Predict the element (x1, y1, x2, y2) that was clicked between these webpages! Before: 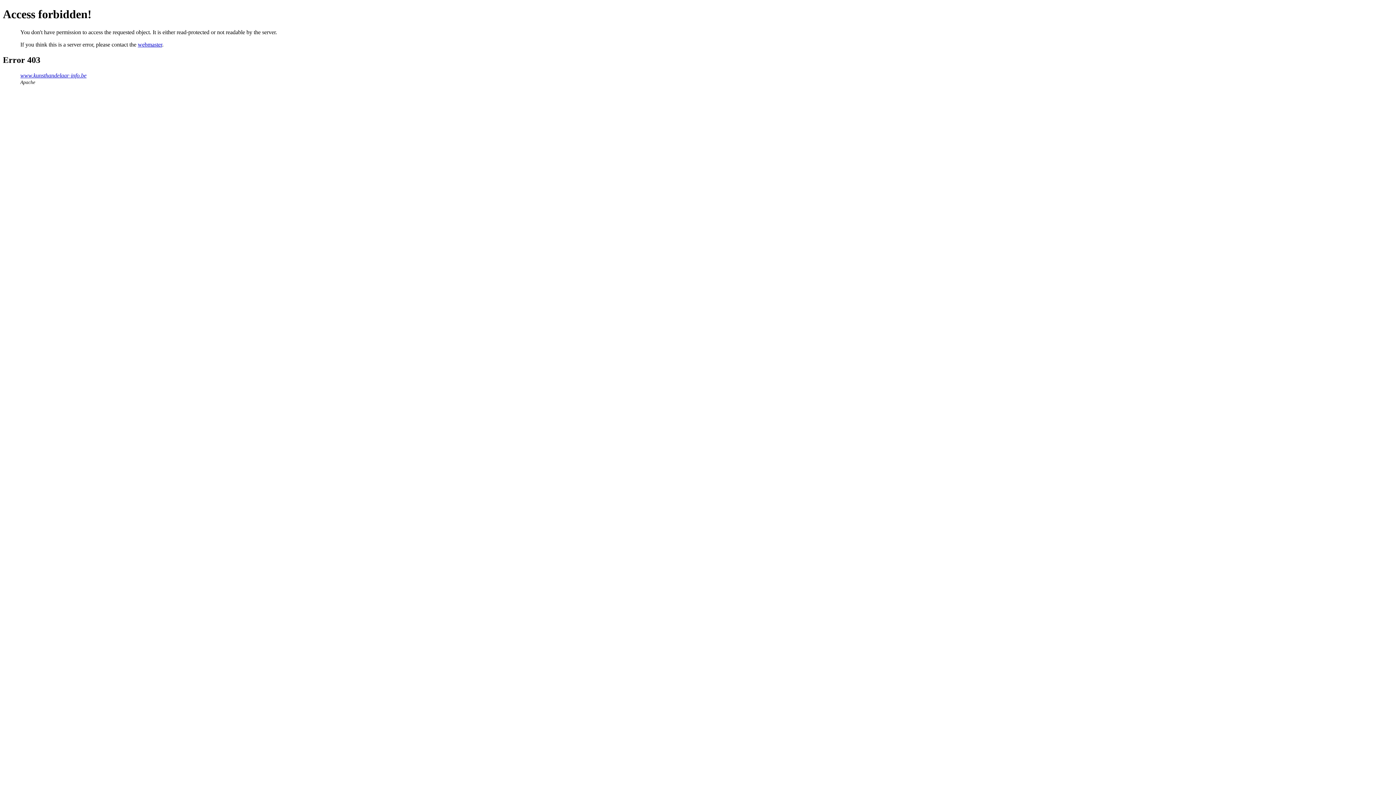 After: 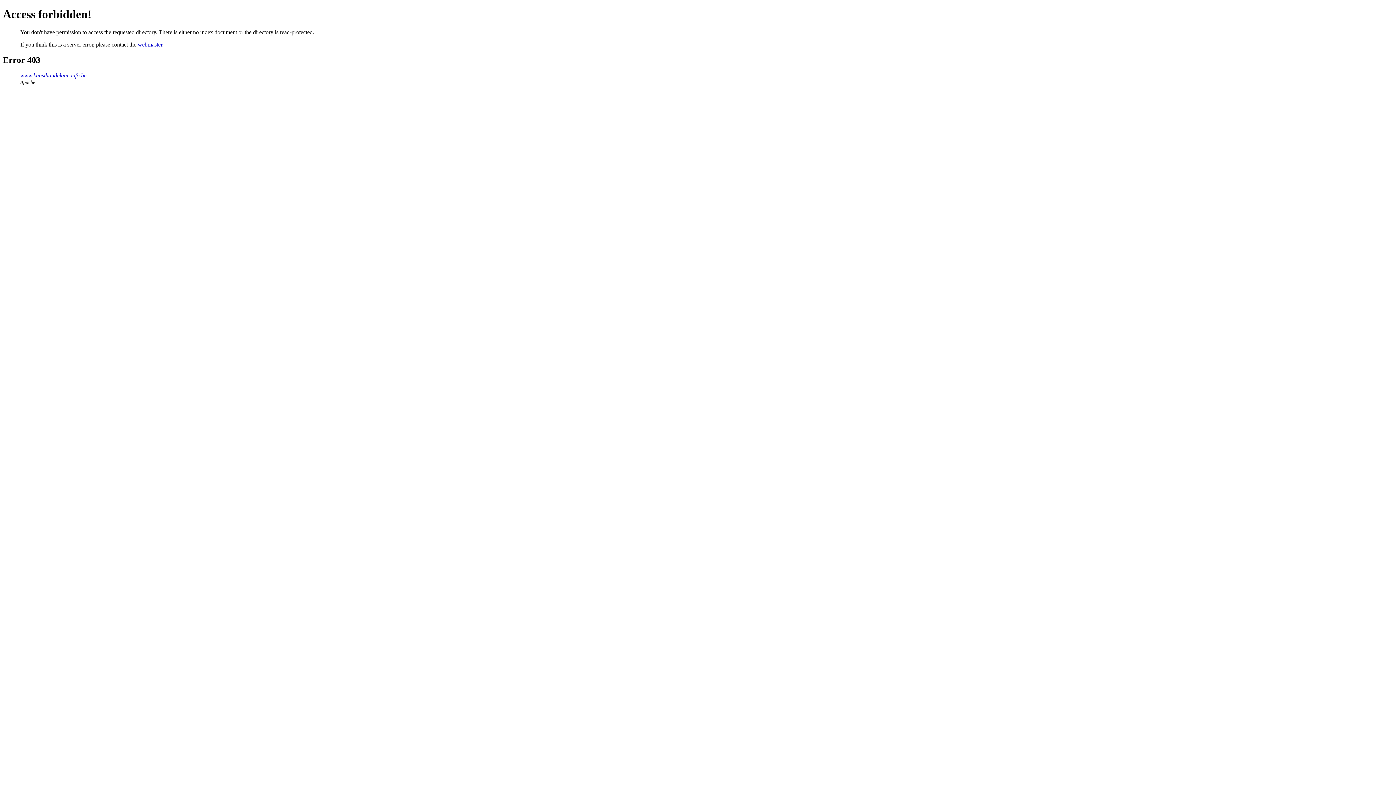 Action: label: www.kunsthandelaar-info.be bbox: (20, 72, 86, 78)